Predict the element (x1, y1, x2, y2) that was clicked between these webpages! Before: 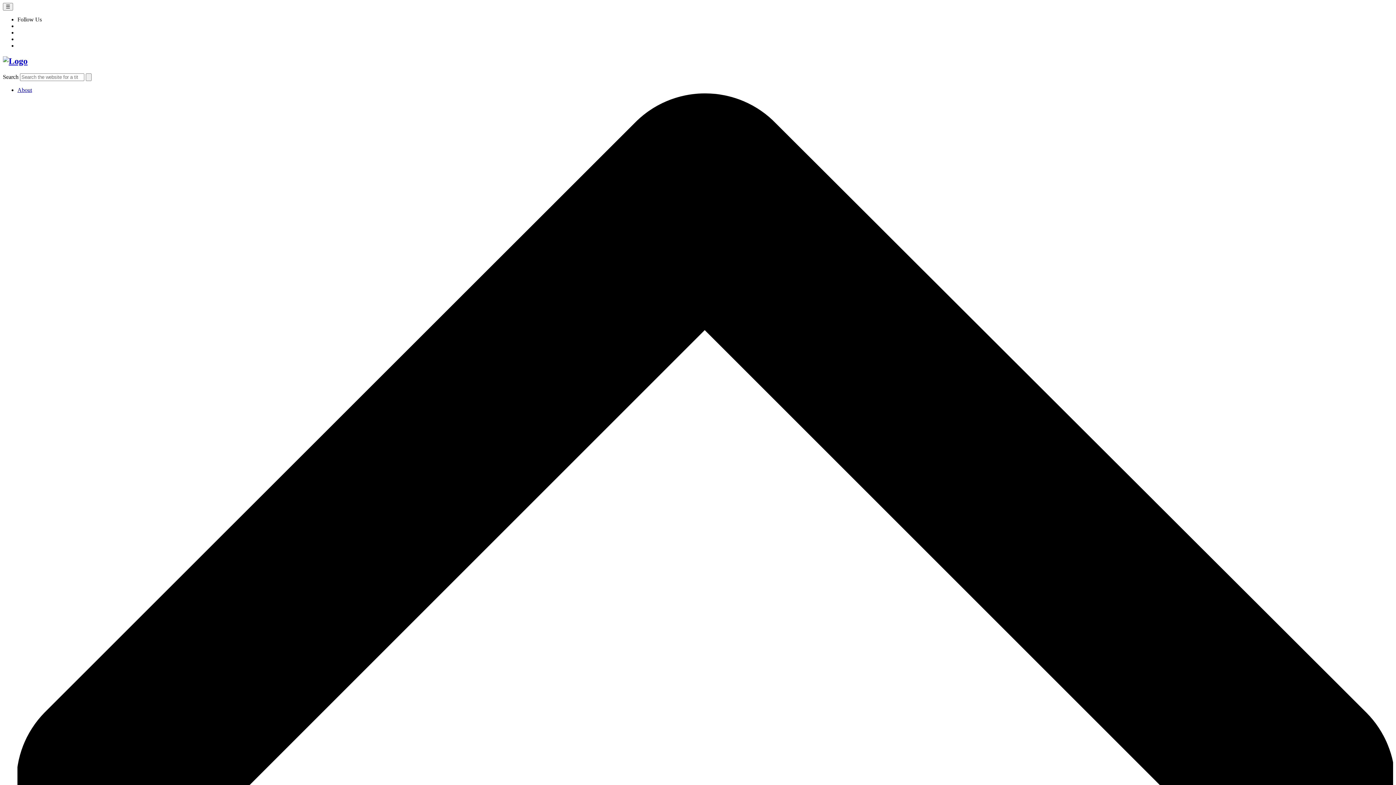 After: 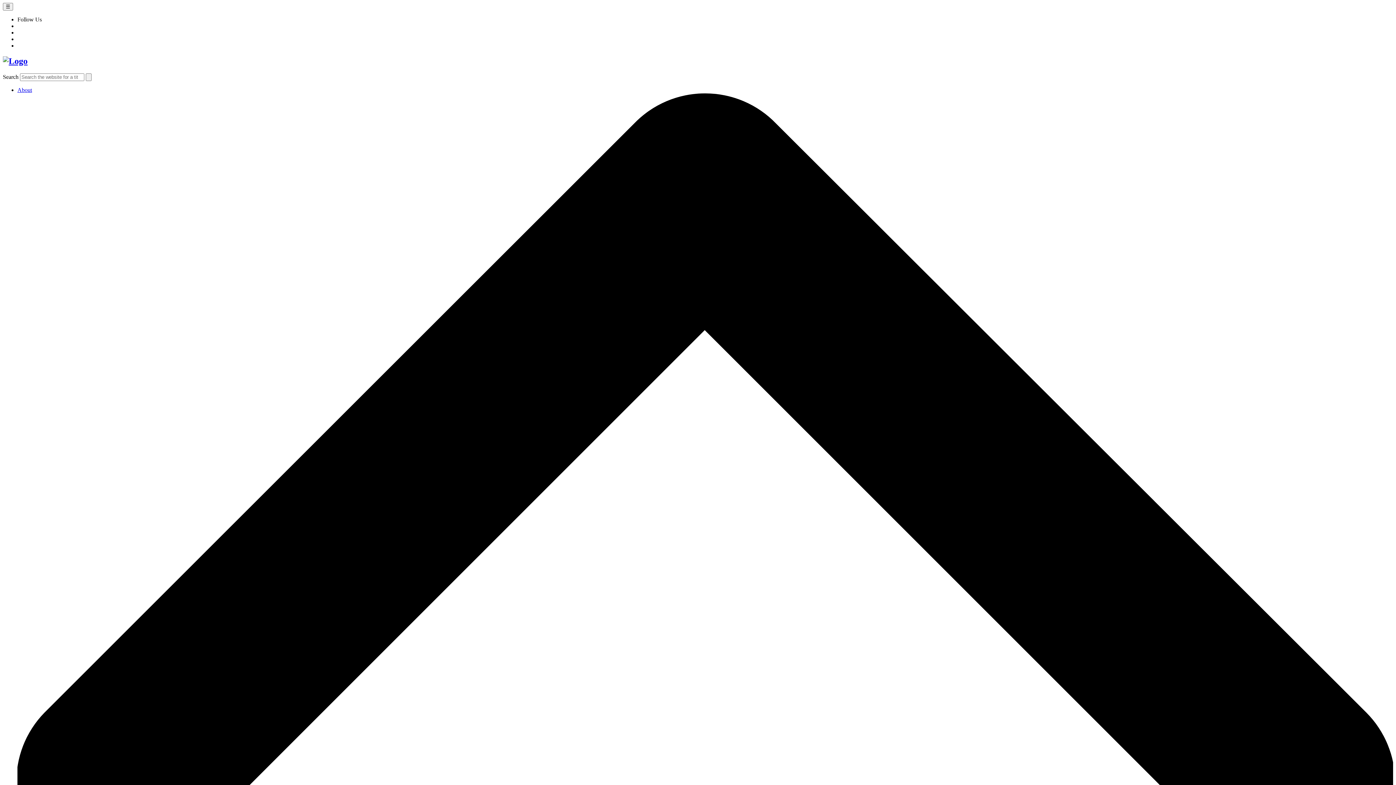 Action: bbox: (17, 86, 32, 93) label: About